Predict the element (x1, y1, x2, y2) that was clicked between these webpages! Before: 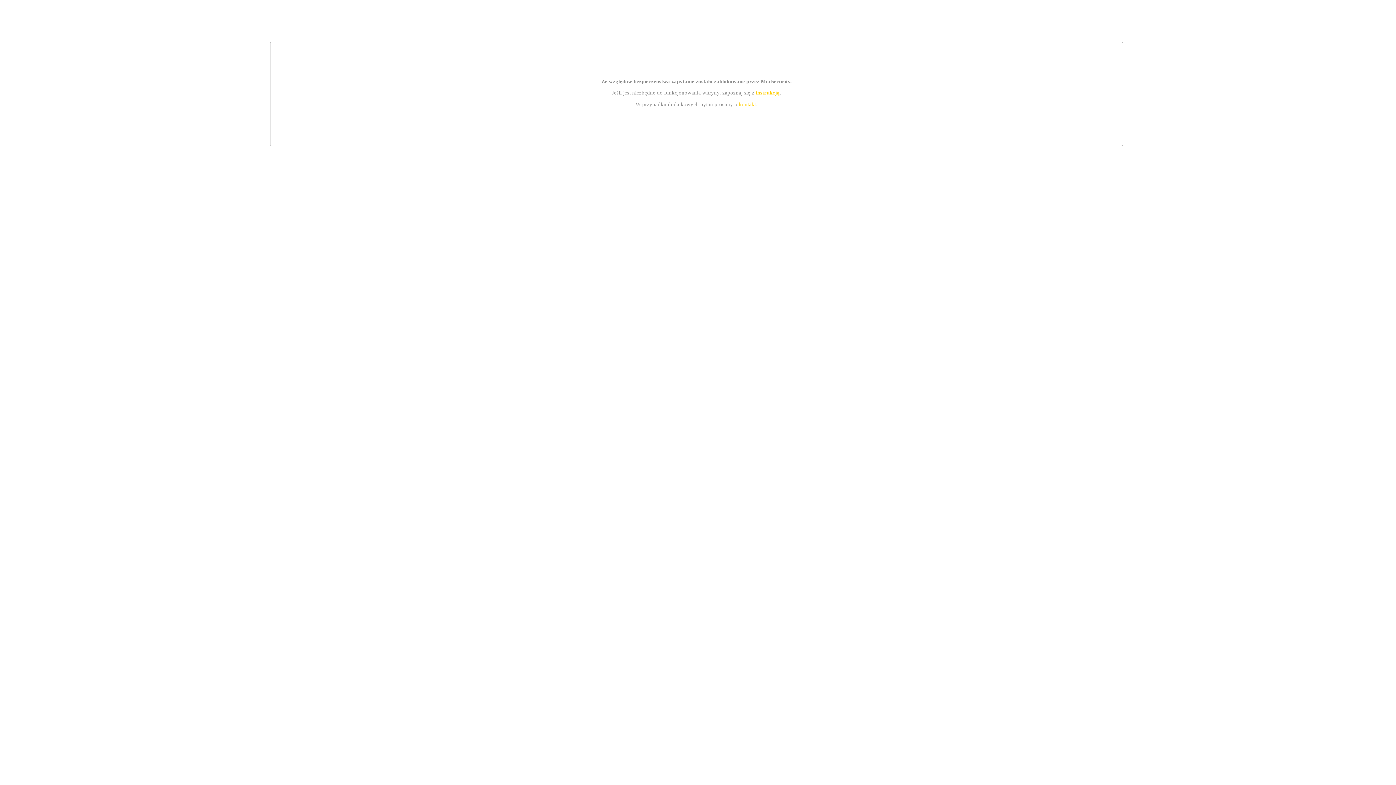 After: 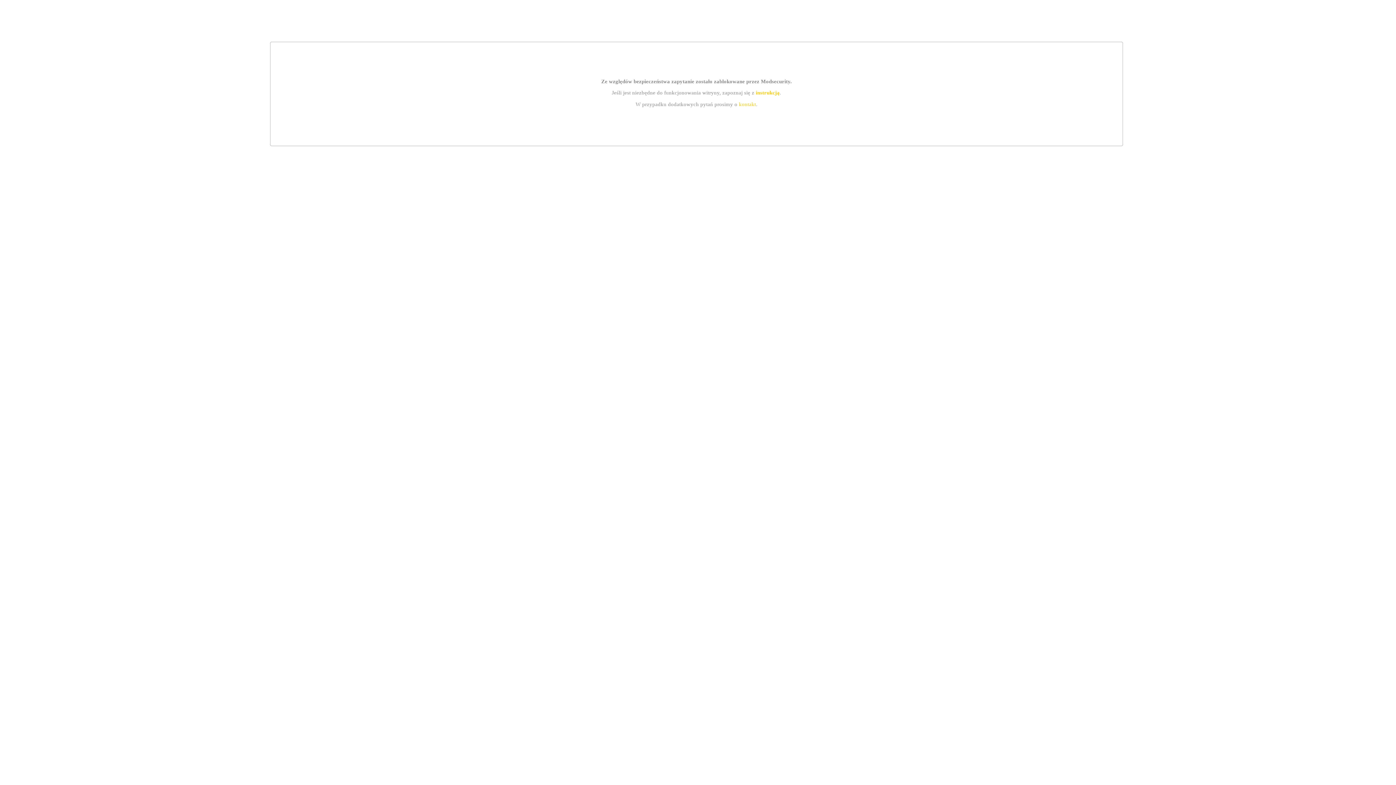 Action: bbox: (739, 101, 756, 107) label: kontakt